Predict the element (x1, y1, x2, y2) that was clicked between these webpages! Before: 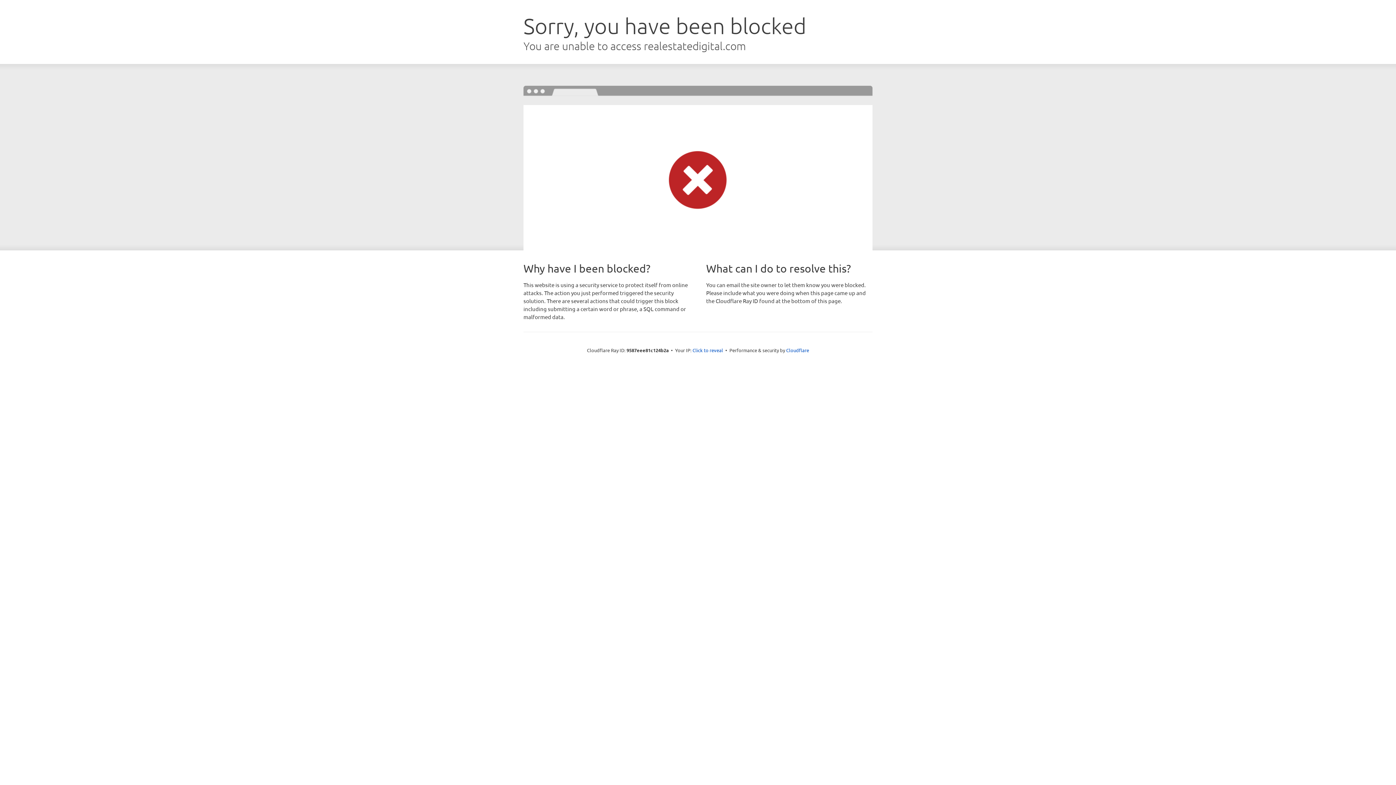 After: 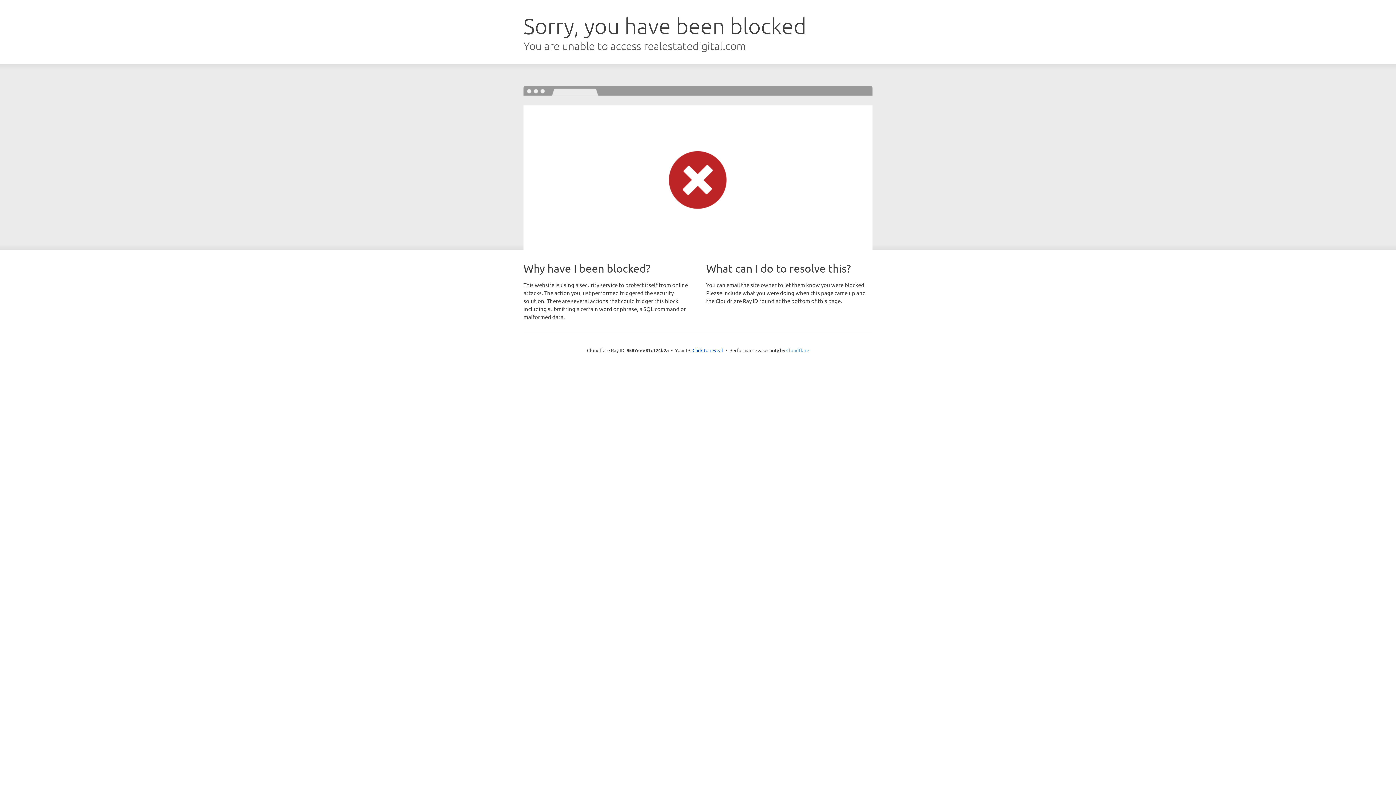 Action: label: Cloudflare bbox: (786, 347, 809, 353)